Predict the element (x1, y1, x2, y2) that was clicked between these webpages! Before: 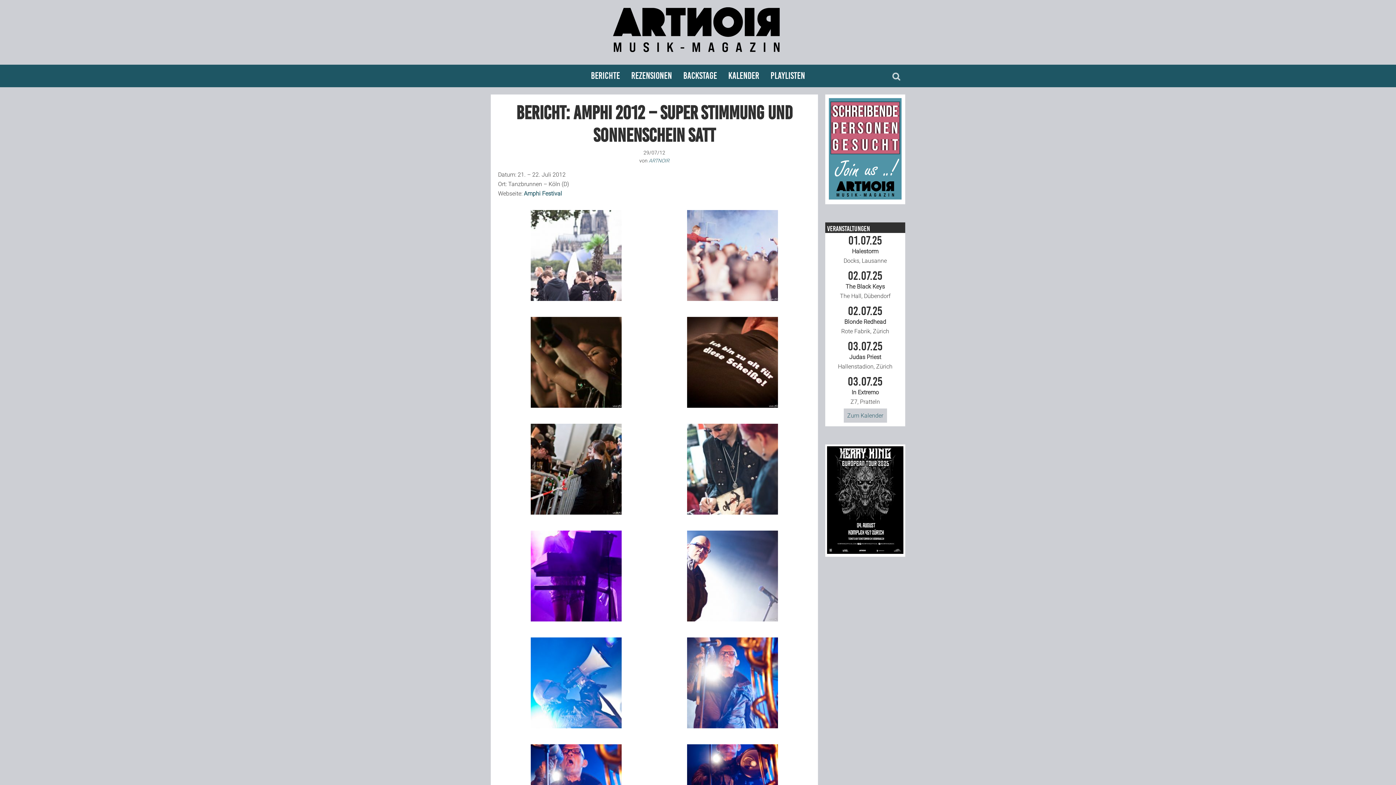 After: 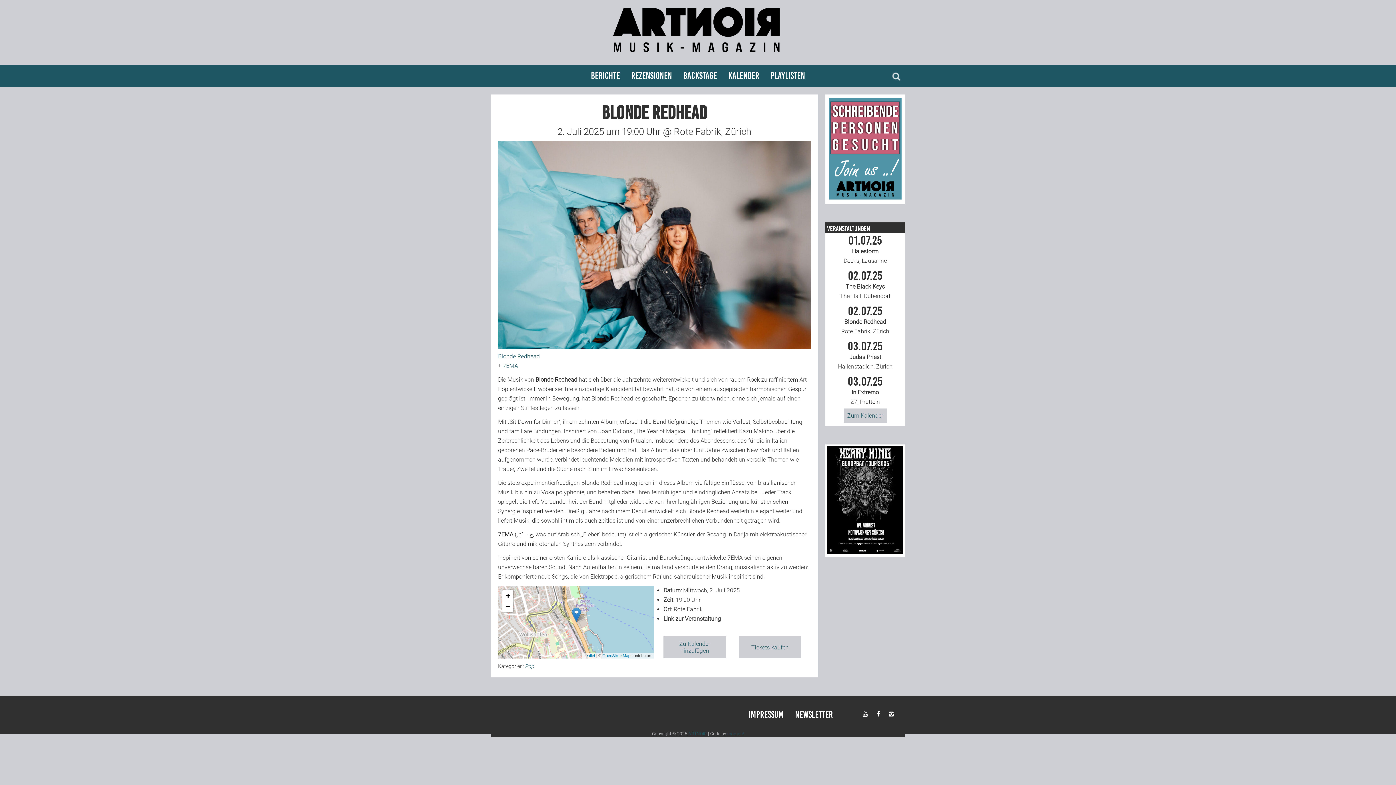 Action: label: 02.07.25
Blonde Redhead
Rote Fabrik, Zürich bbox: (827, 305, 903, 334)